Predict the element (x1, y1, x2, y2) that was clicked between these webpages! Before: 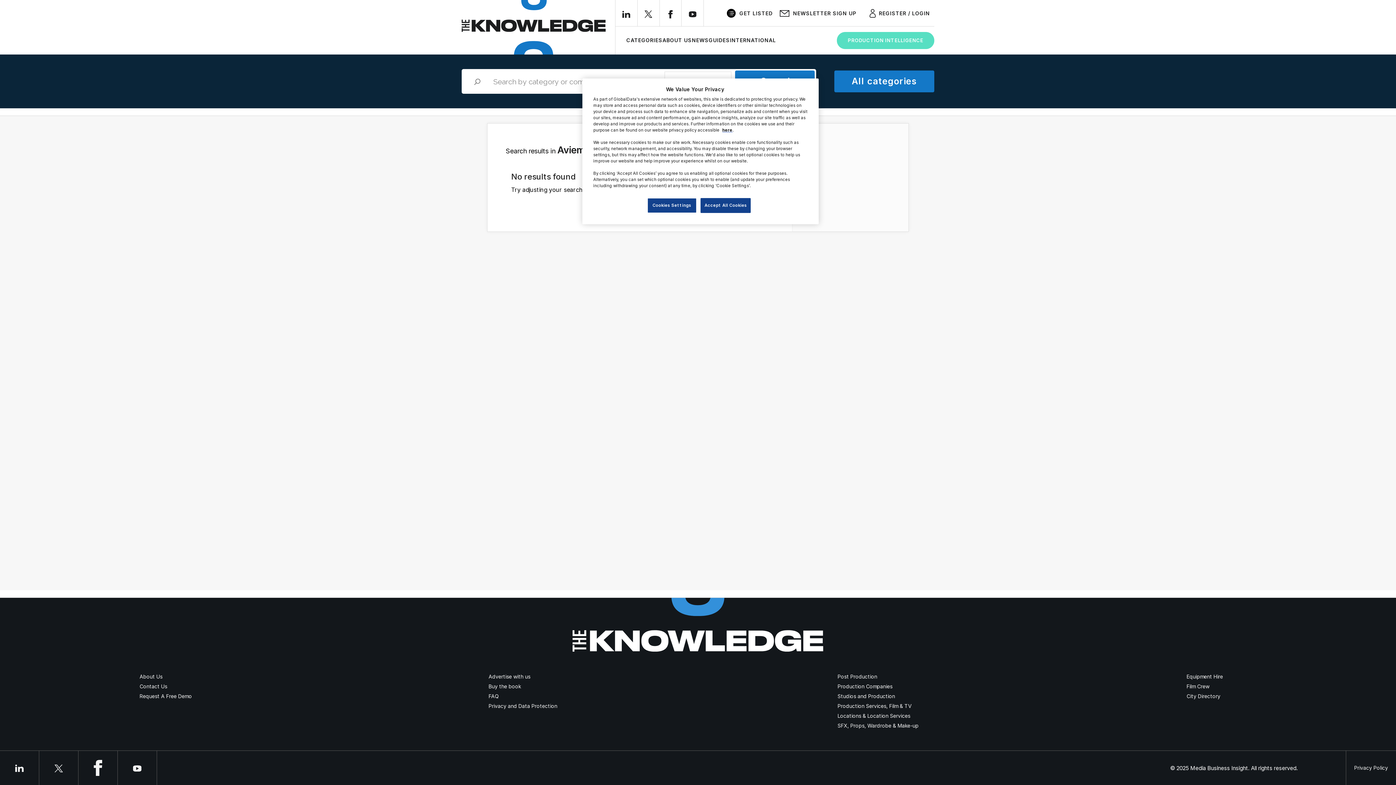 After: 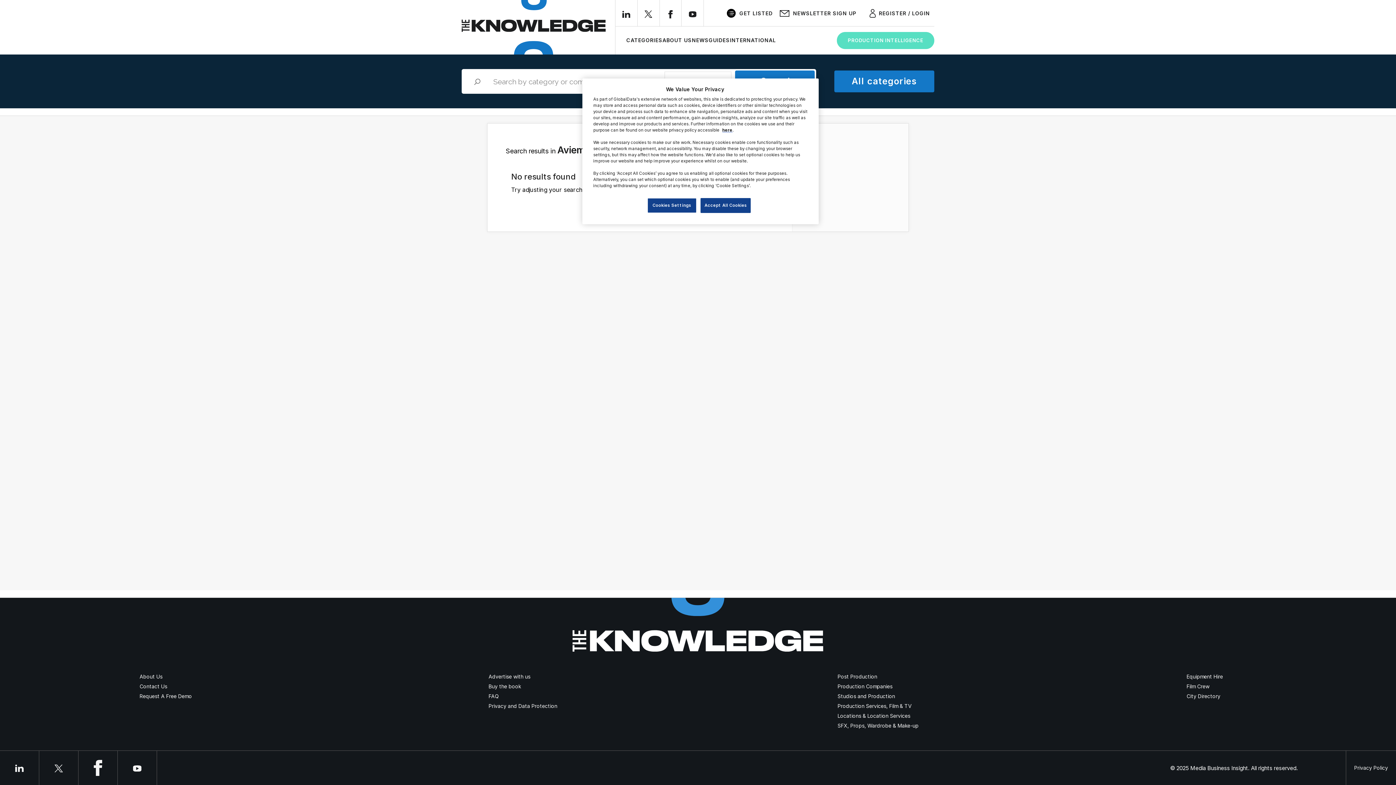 Action: bbox: (622, 10, 630, 17)